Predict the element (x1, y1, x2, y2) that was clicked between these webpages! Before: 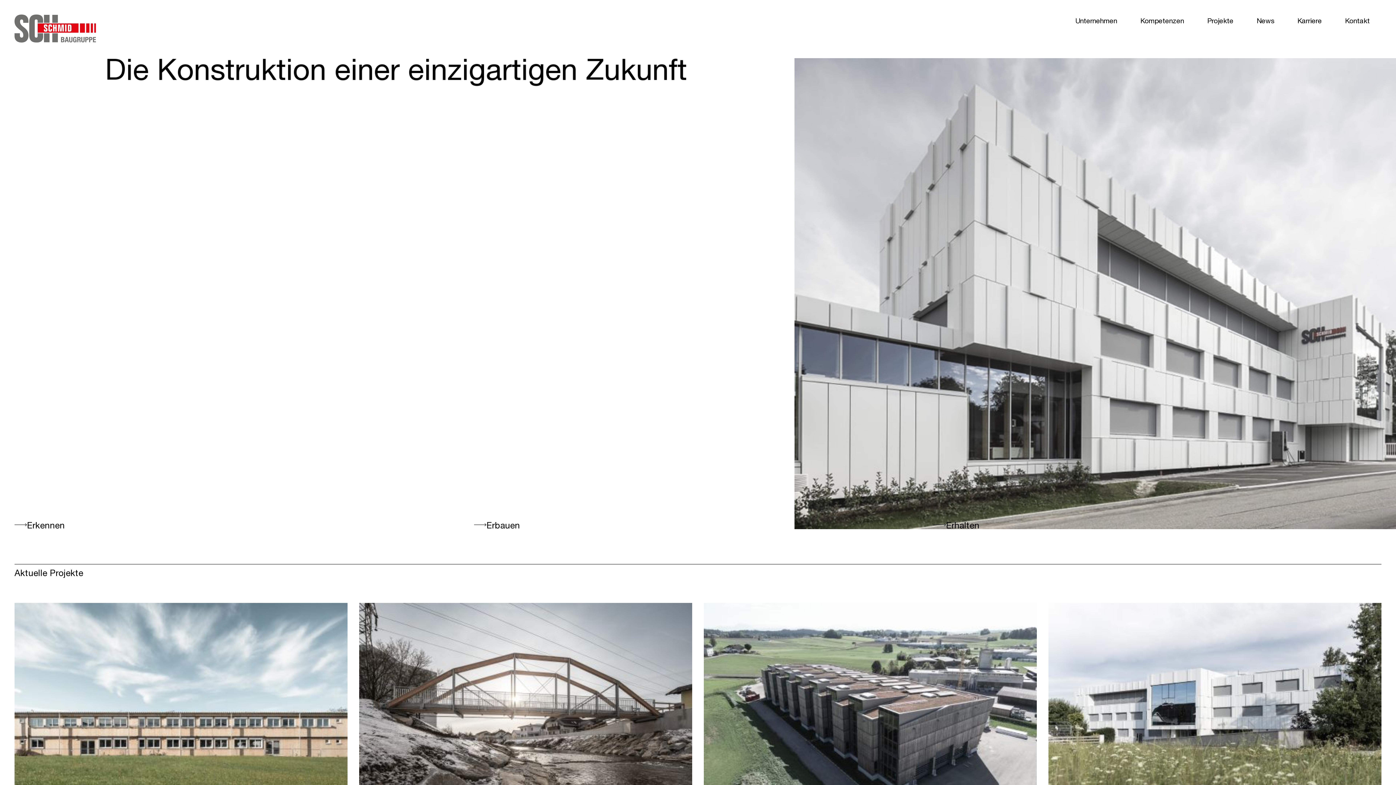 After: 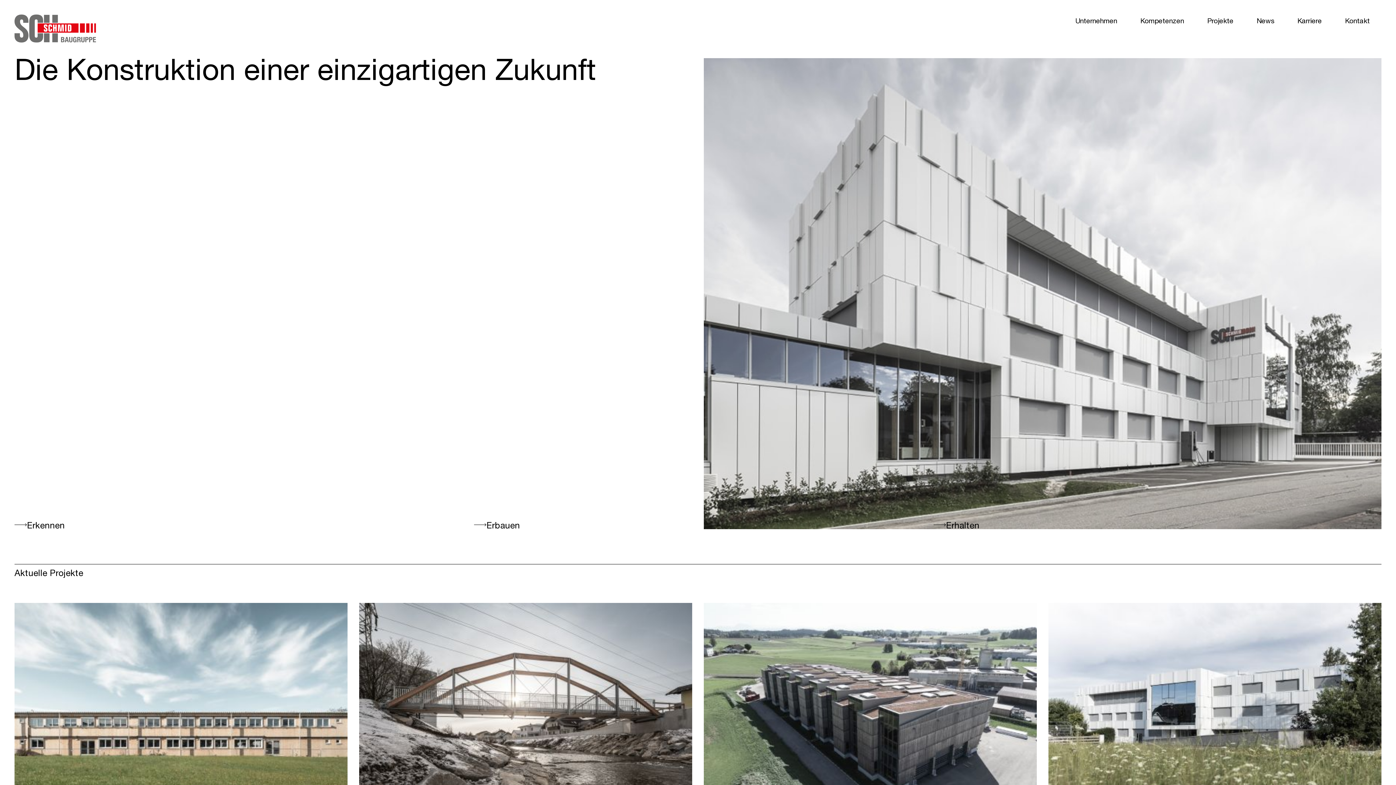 Action: bbox: (14, 14, 96, 58)